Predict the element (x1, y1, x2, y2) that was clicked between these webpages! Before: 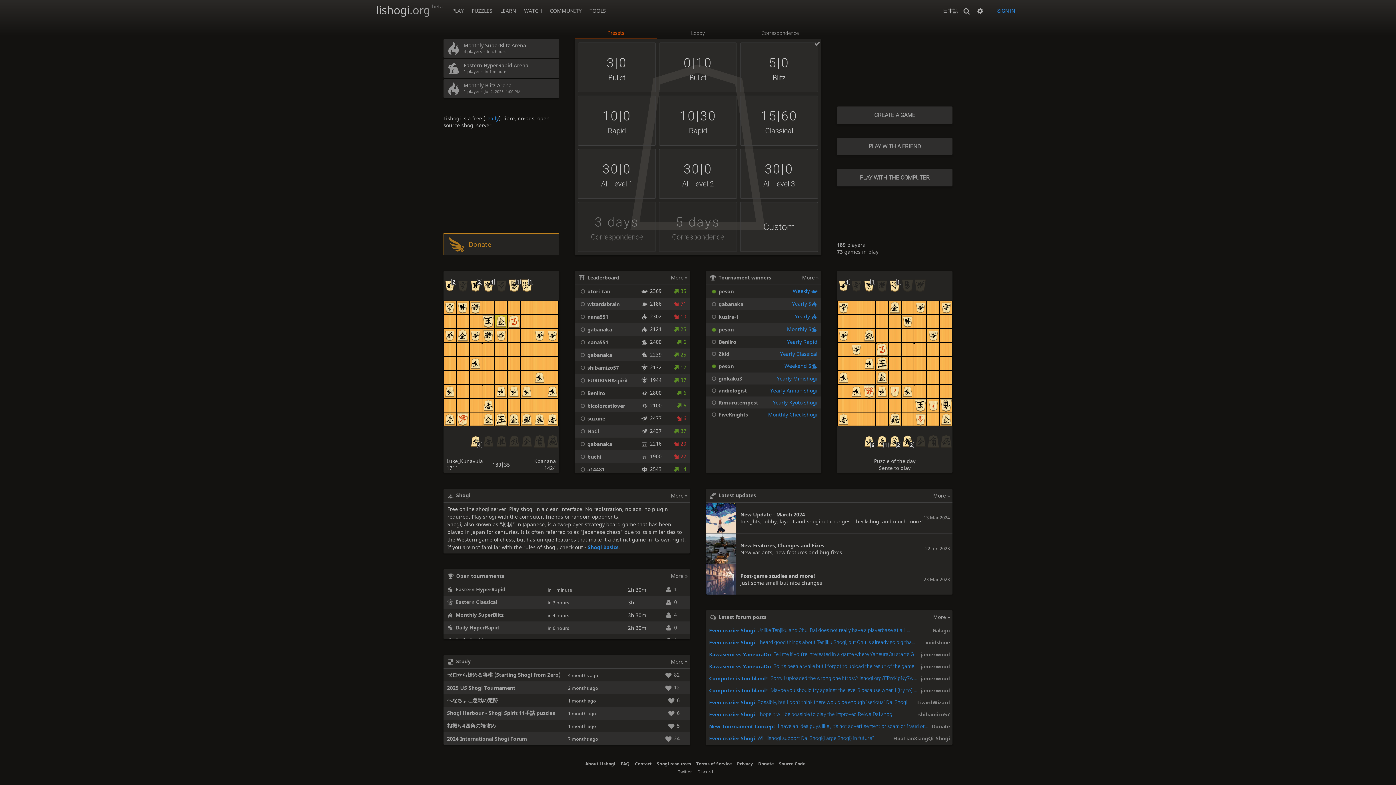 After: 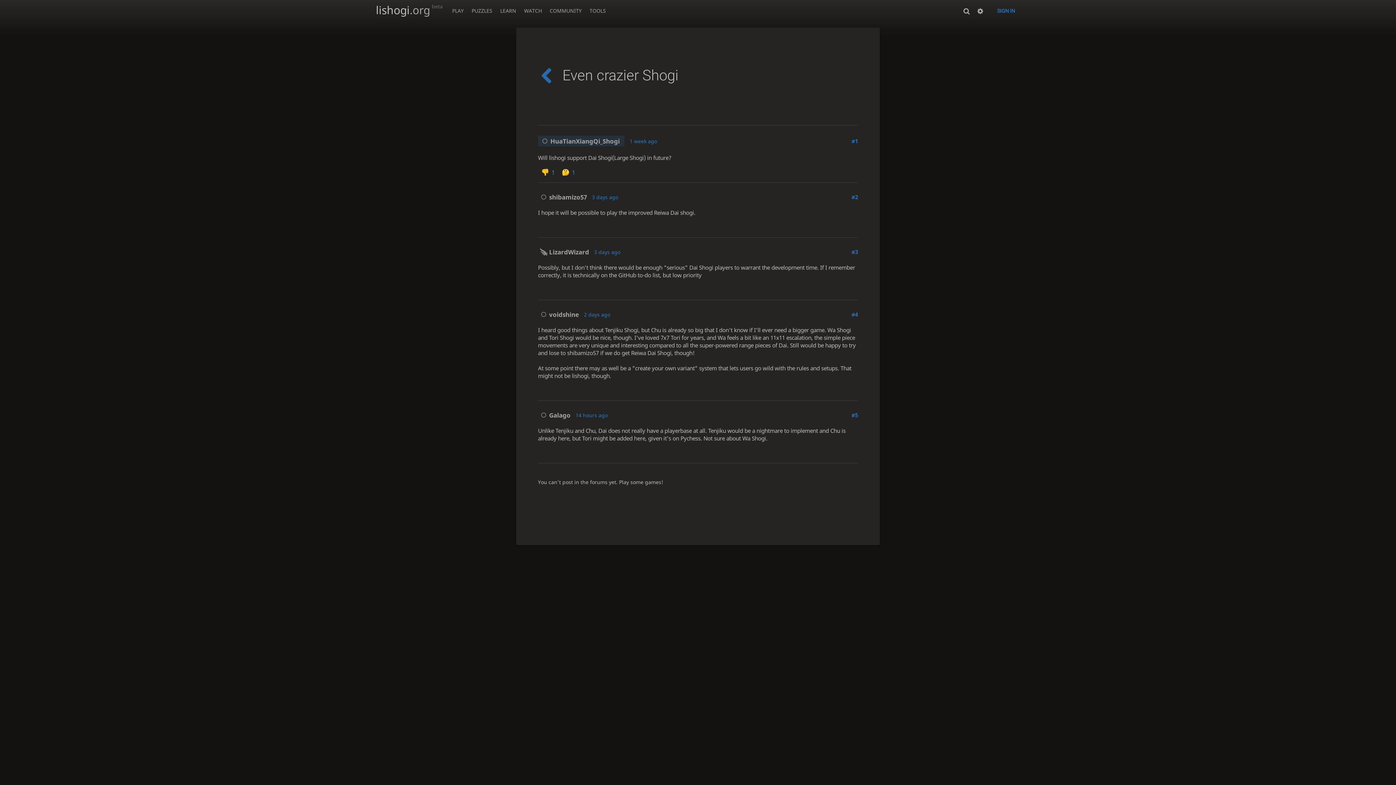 Action: bbox: (706, 708, 918, 720) label: Even crazier Shogi
I hope it will be possible to play the improved Reiwa Dai shogi.